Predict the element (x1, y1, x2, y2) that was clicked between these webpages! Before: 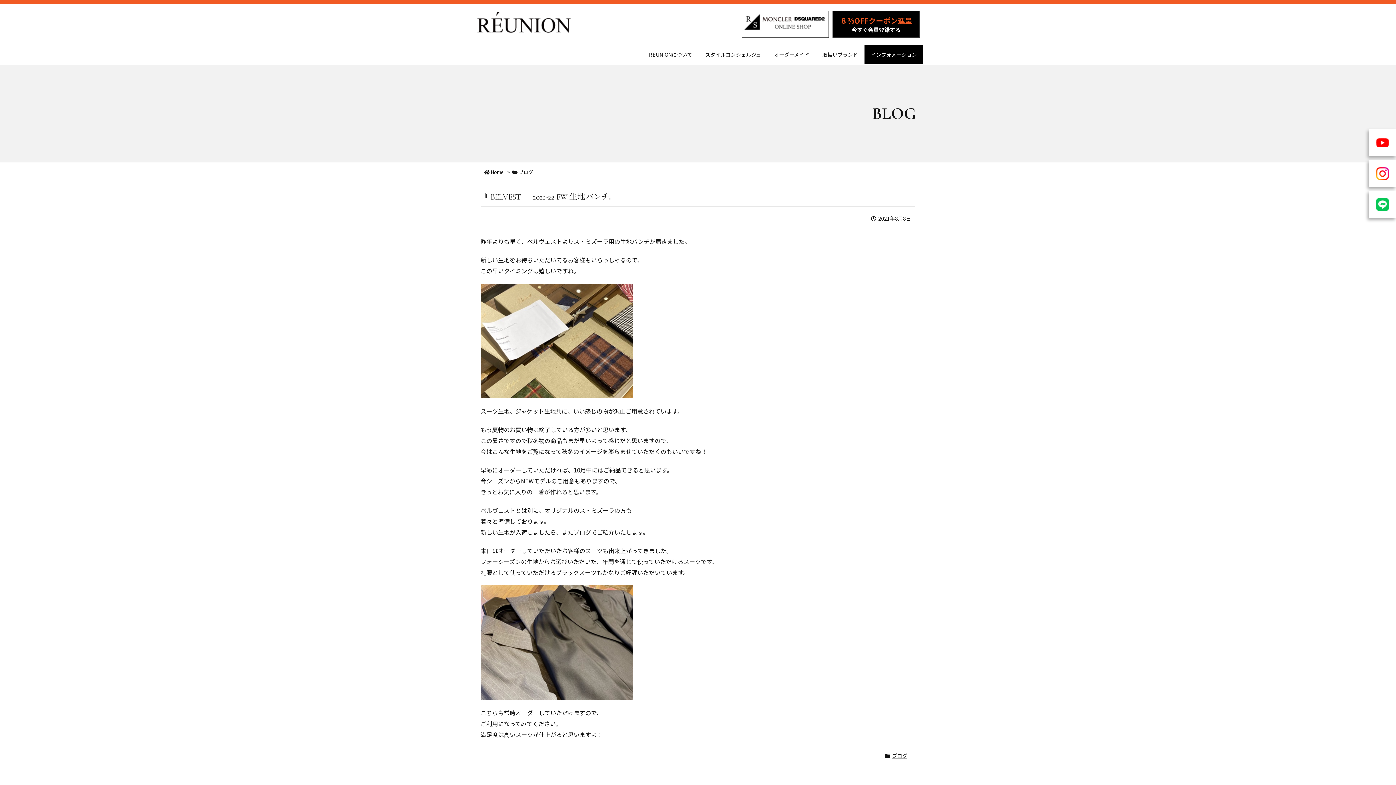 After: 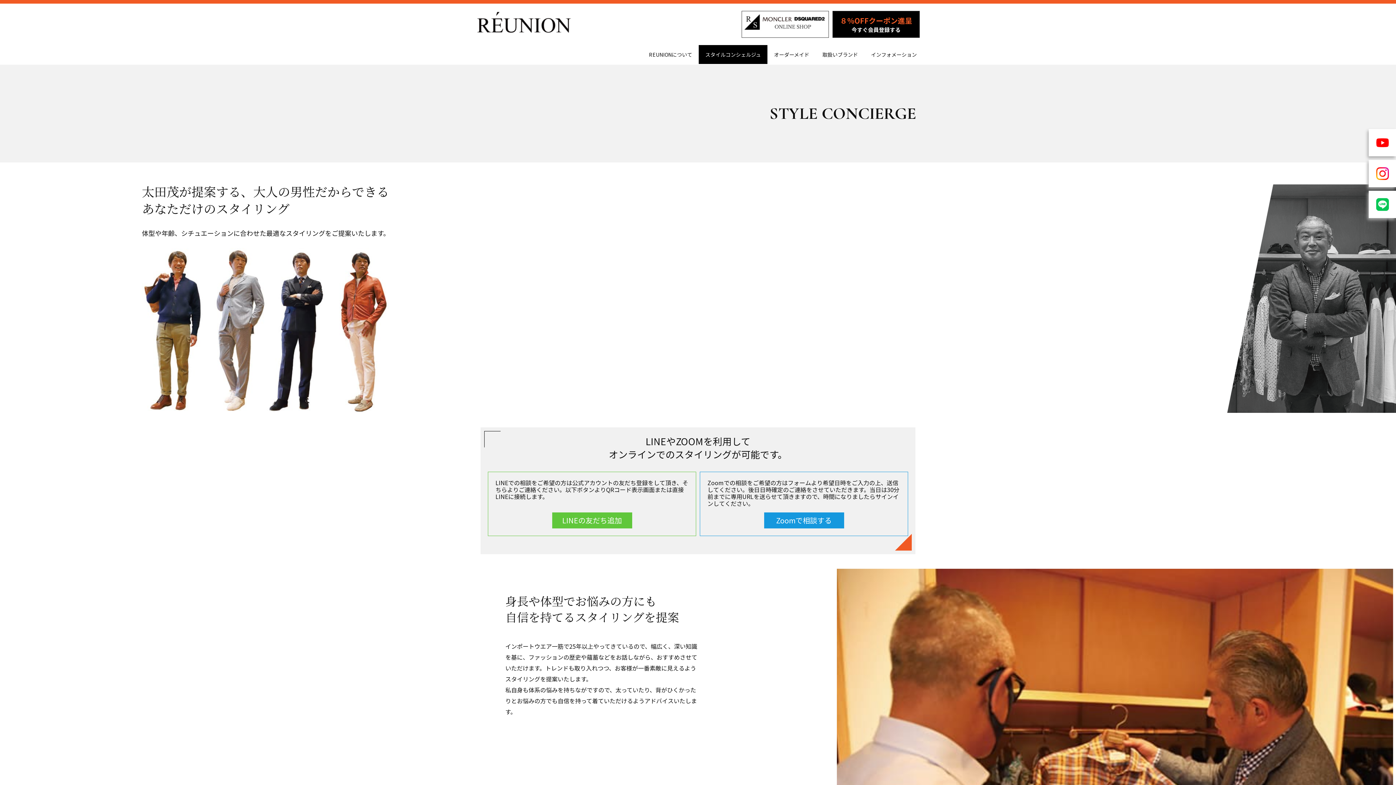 Action: bbox: (698, 45, 767, 64) label: スタイルコンシェルジュ